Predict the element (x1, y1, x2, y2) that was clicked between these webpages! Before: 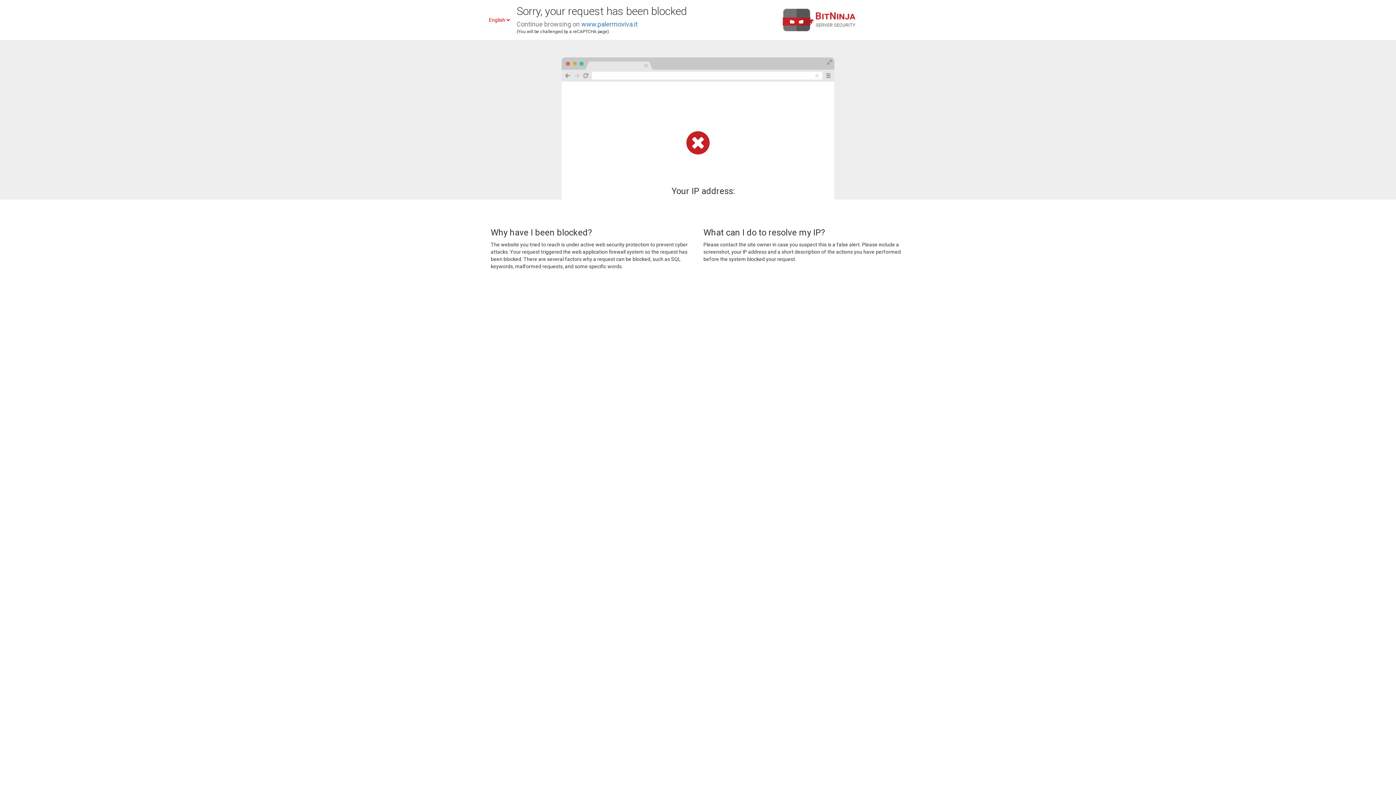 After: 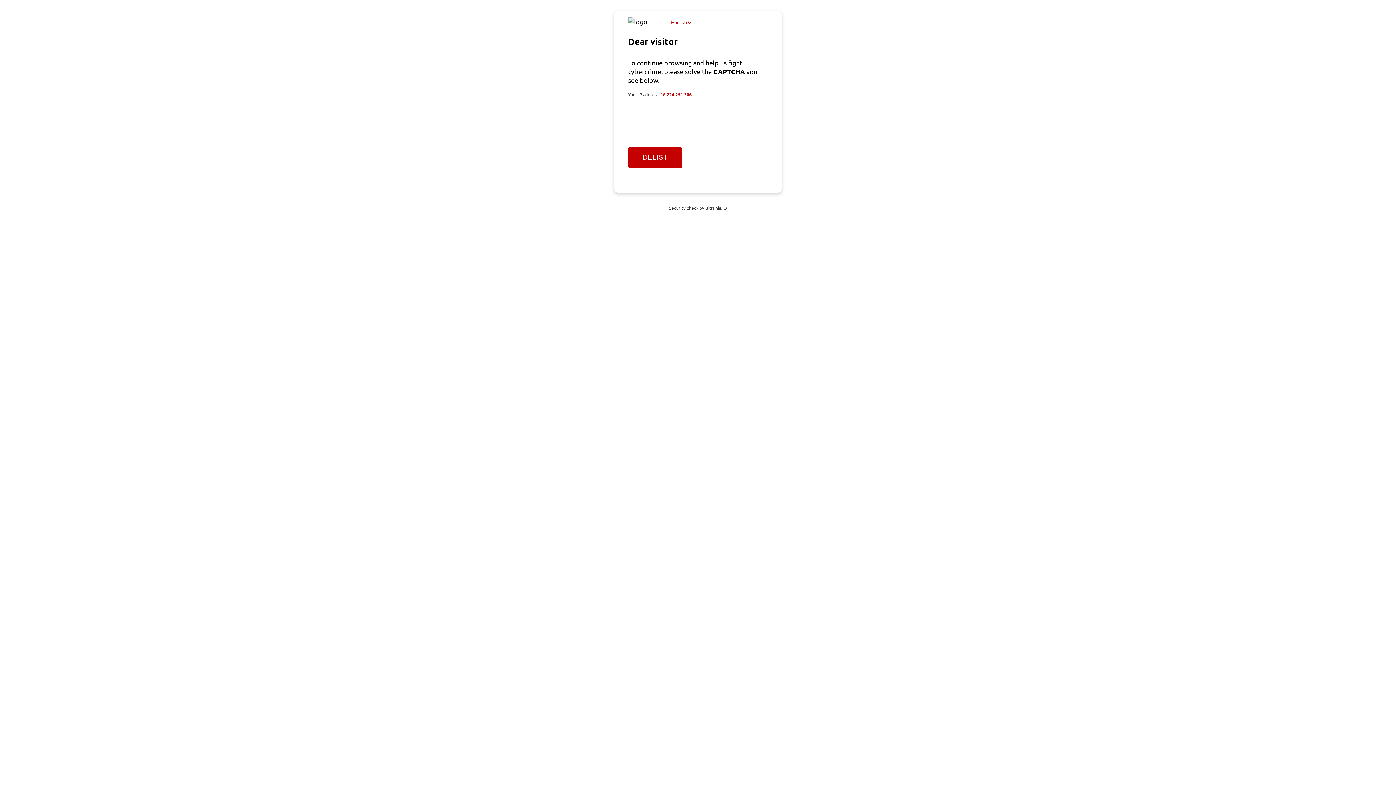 Action: label: www.palermoviva.it bbox: (581, 20, 637, 28)